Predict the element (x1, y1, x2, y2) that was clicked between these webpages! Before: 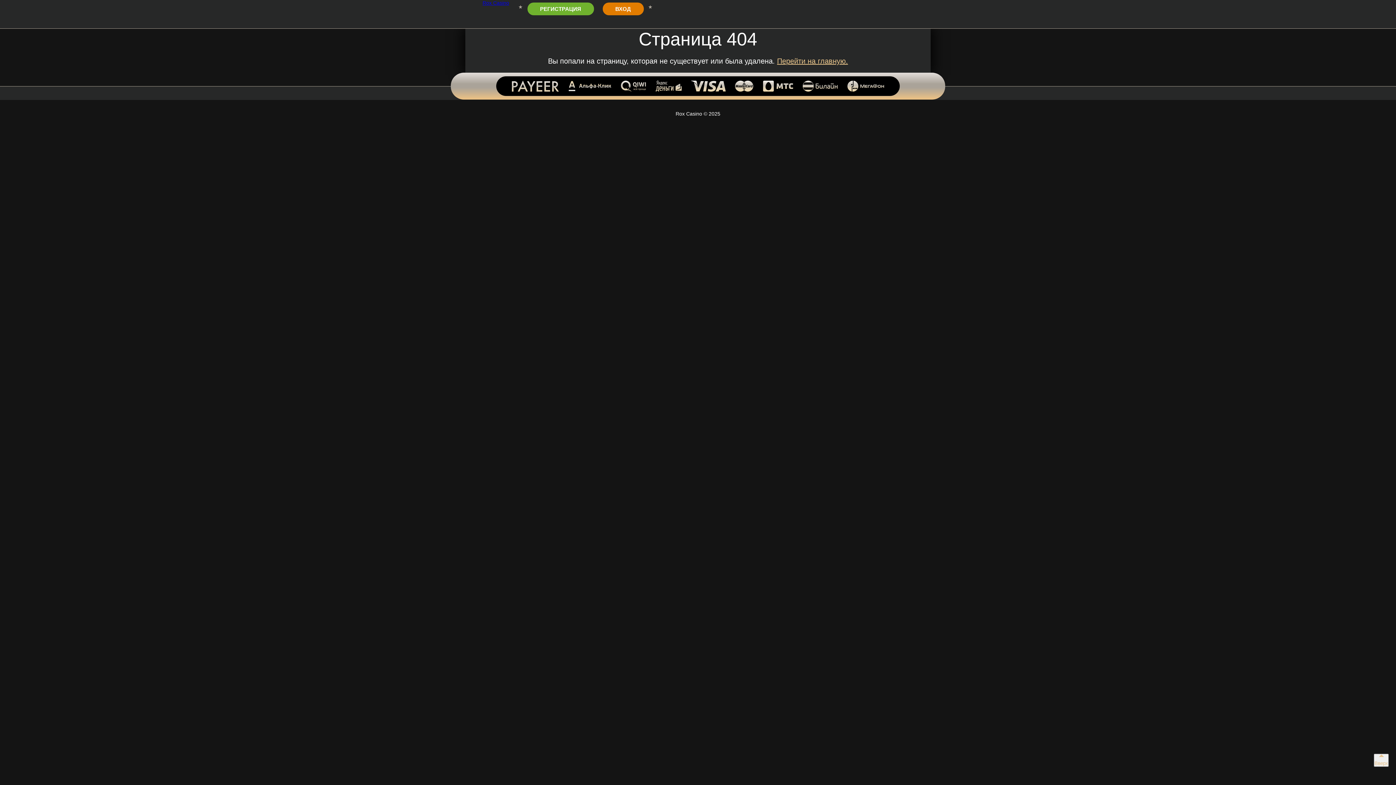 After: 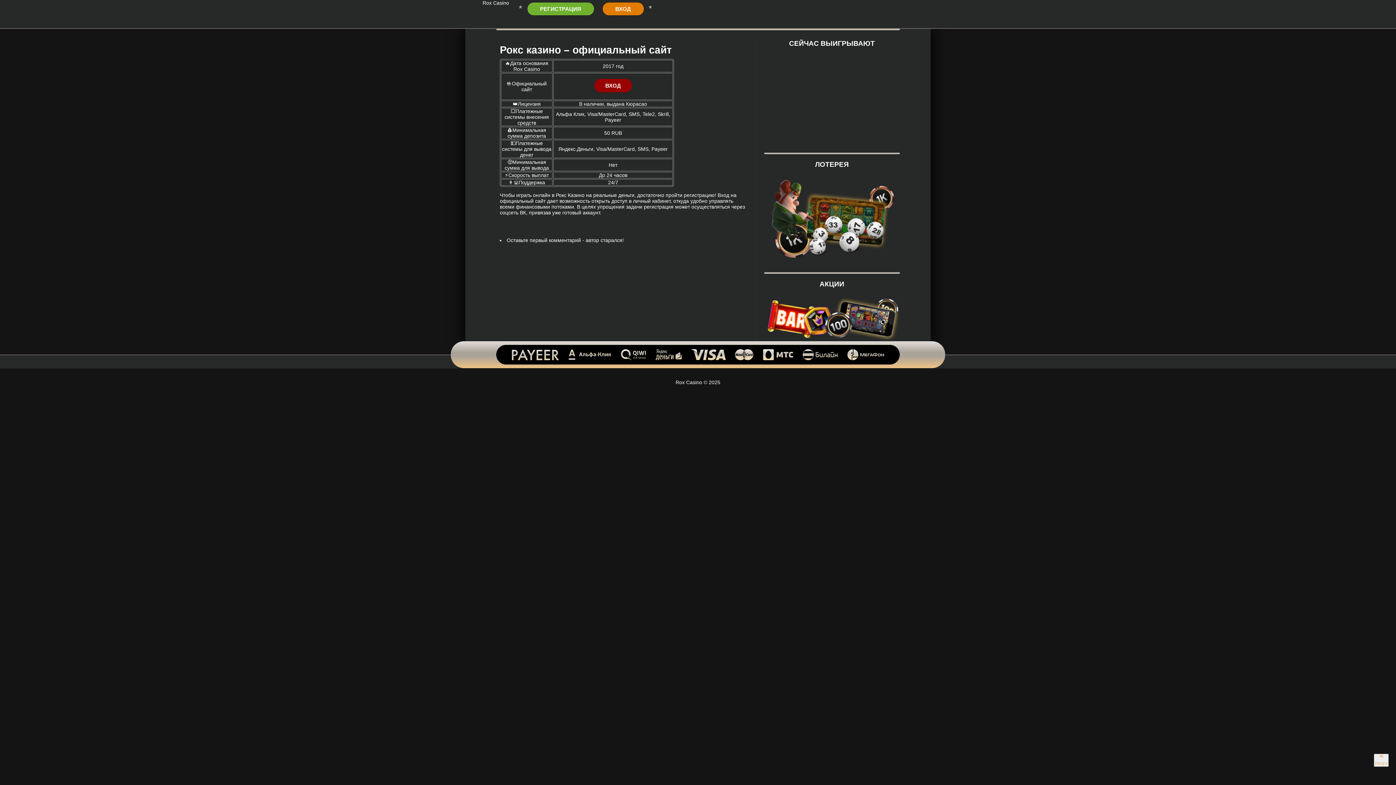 Action: label: Rox Casino bbox: (482, 0, 509, 16)